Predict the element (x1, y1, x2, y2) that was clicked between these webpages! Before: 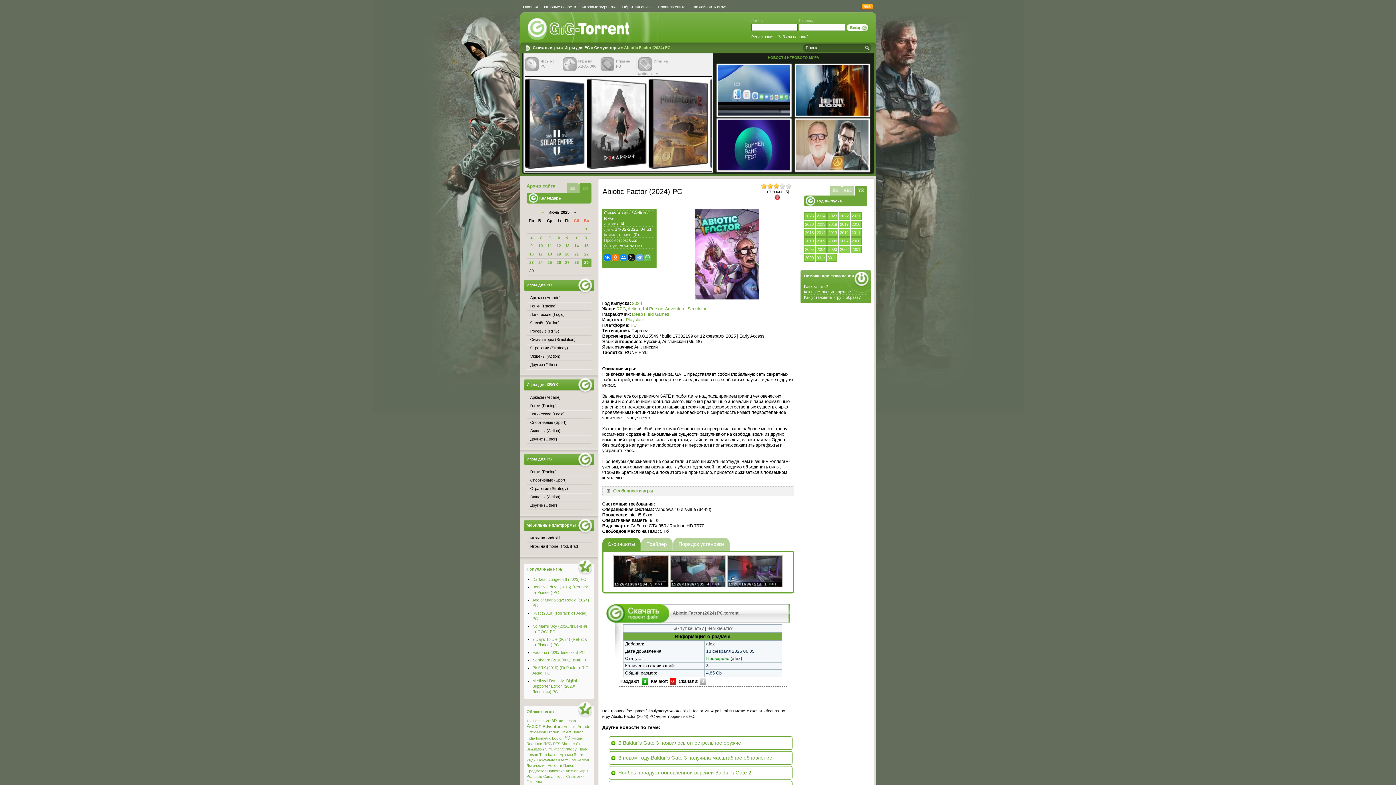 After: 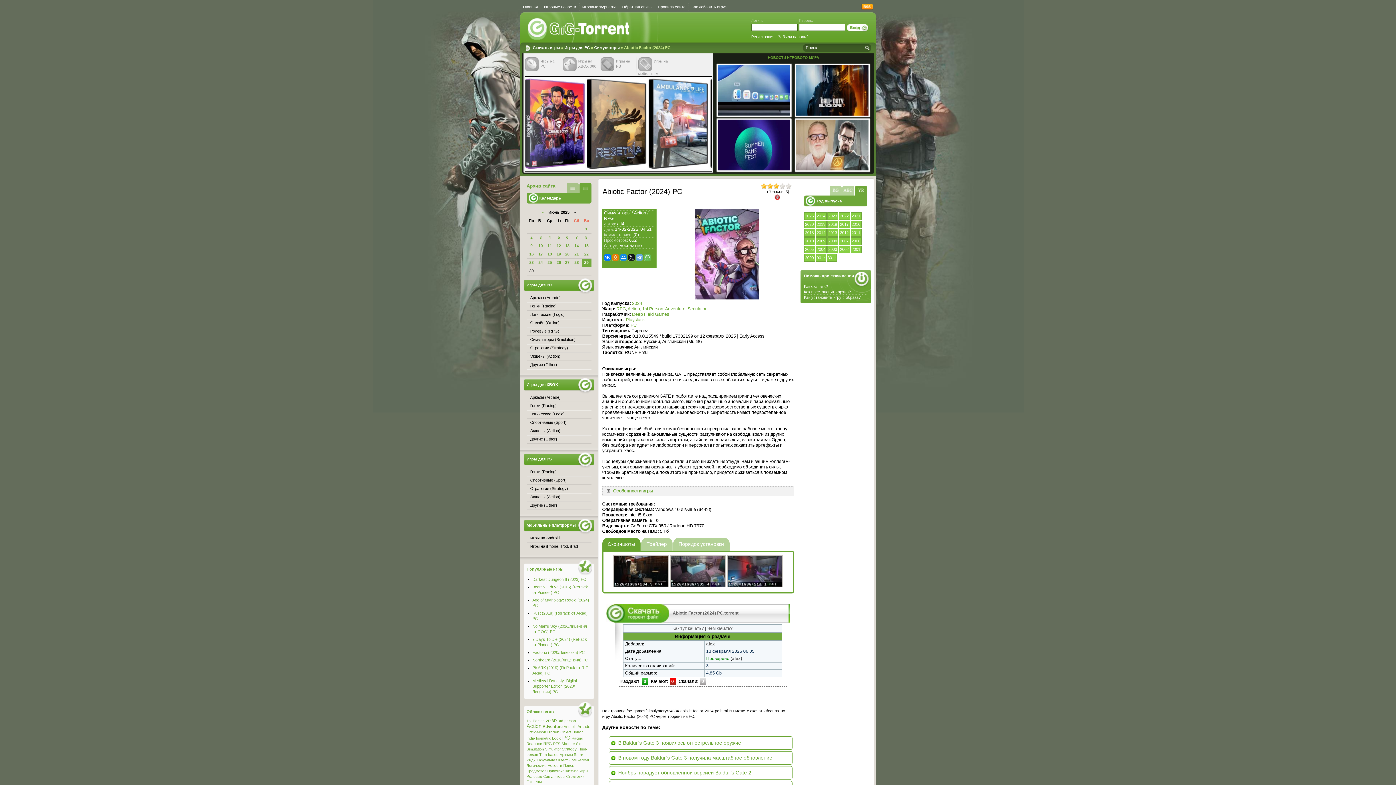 Action: bbox: (612, 254, 618, 260)